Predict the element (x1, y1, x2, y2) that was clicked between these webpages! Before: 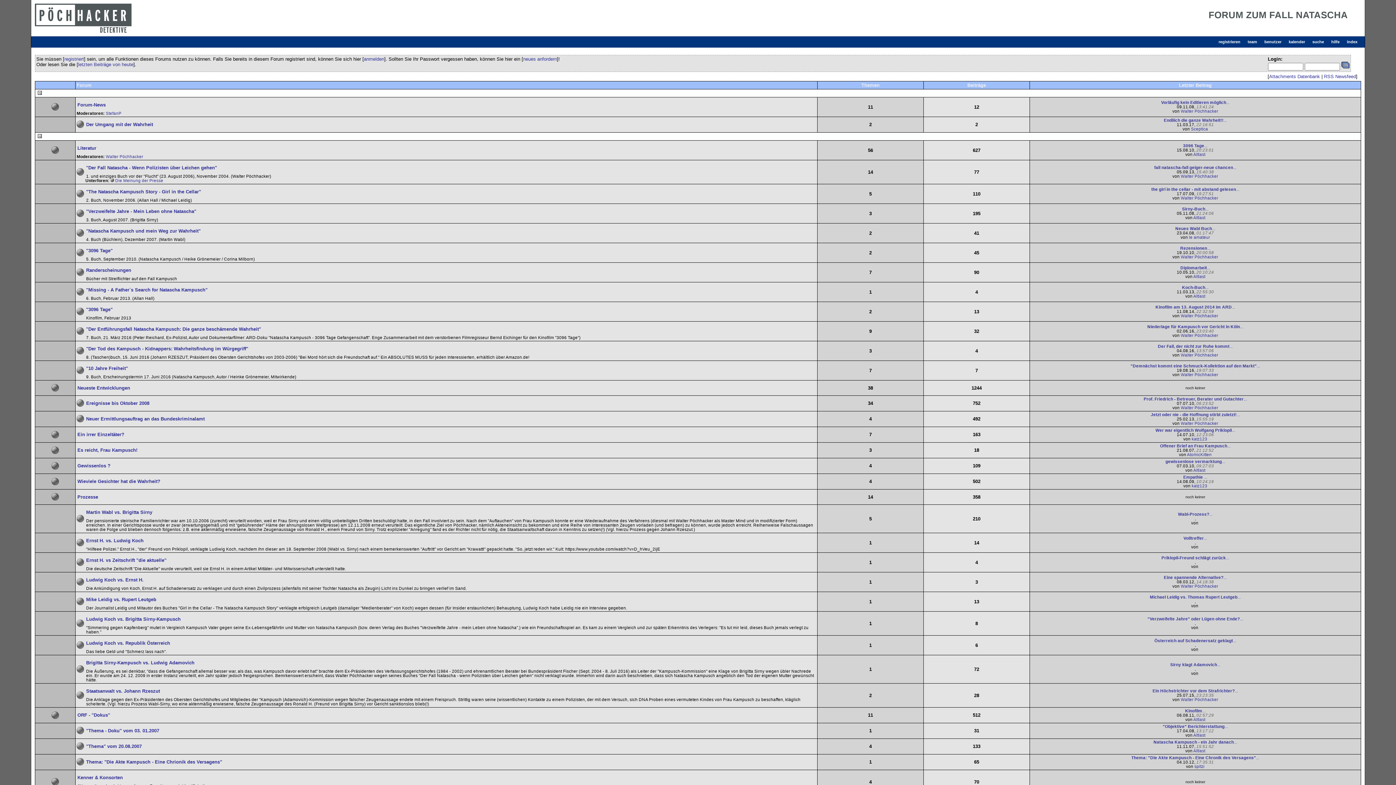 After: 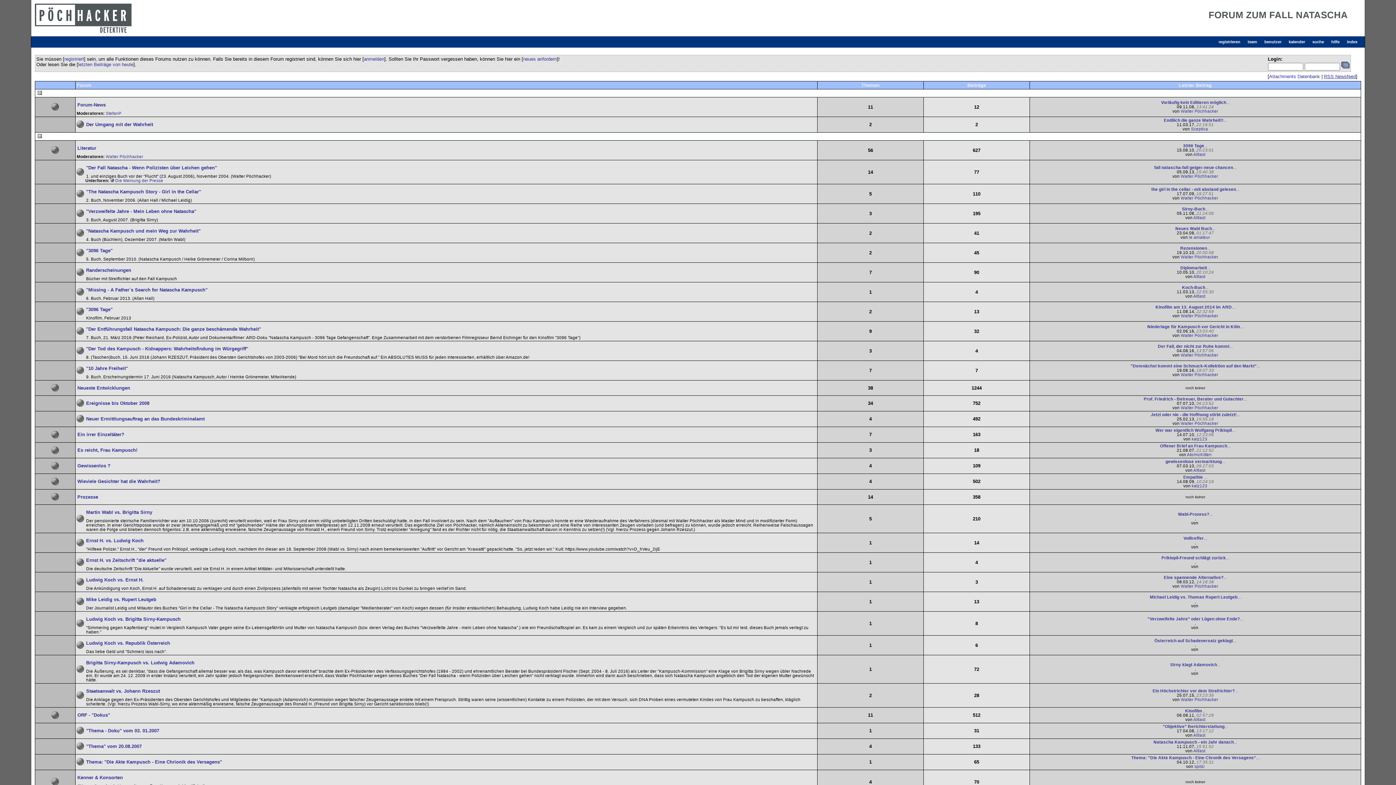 Action: bbox: (1324, 73, 1356, 79) label: RSS Newsfeed